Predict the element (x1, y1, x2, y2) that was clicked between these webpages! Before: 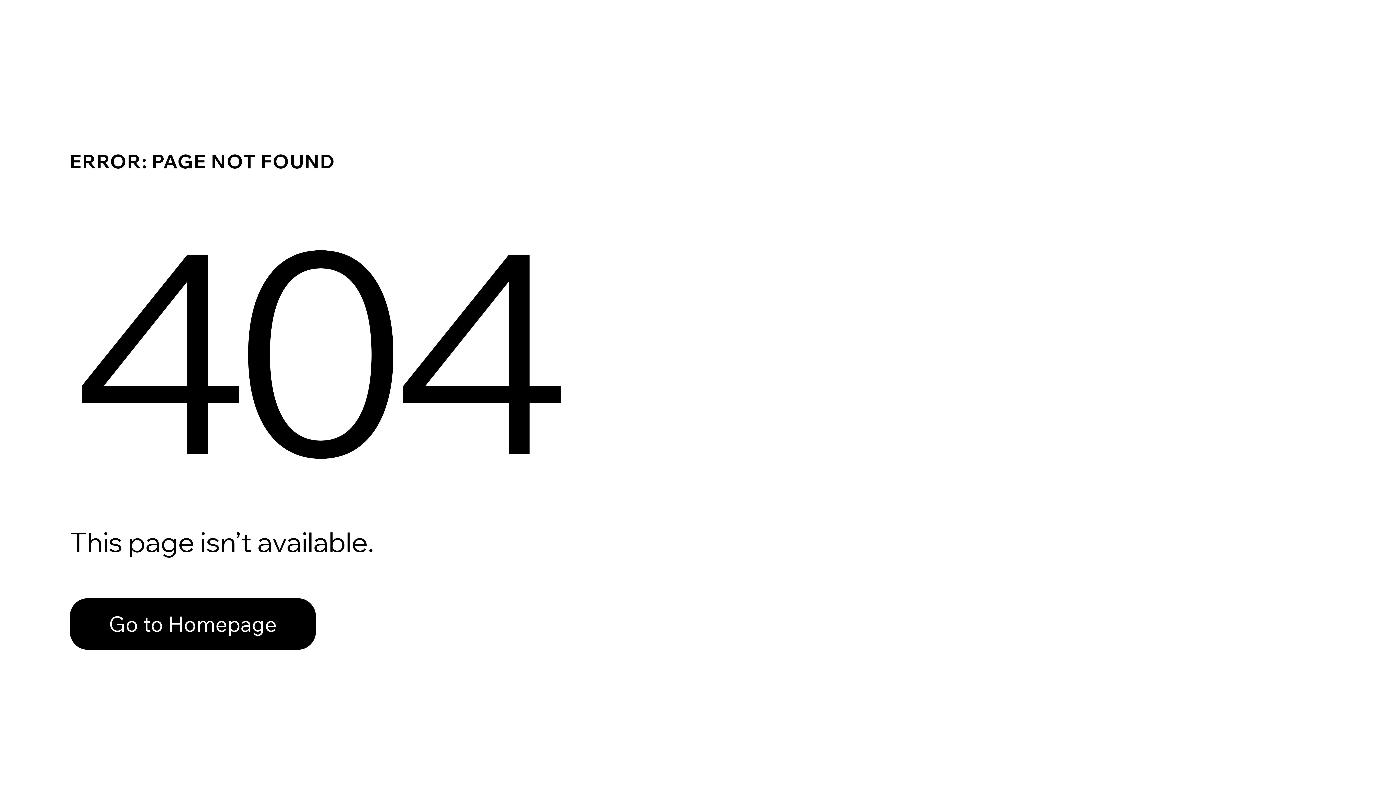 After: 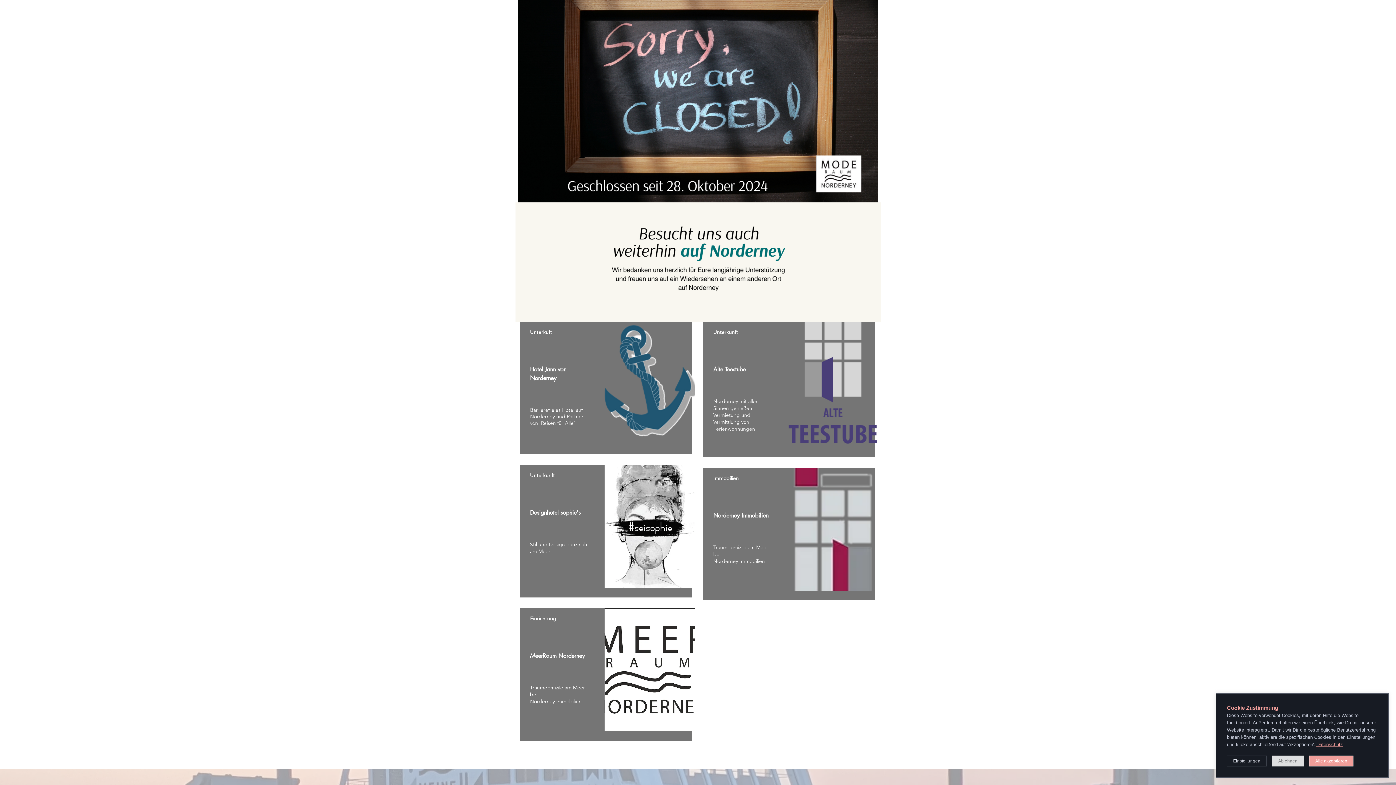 Action: label: Go to Homepage bbox: (69, 582, 768, 659)